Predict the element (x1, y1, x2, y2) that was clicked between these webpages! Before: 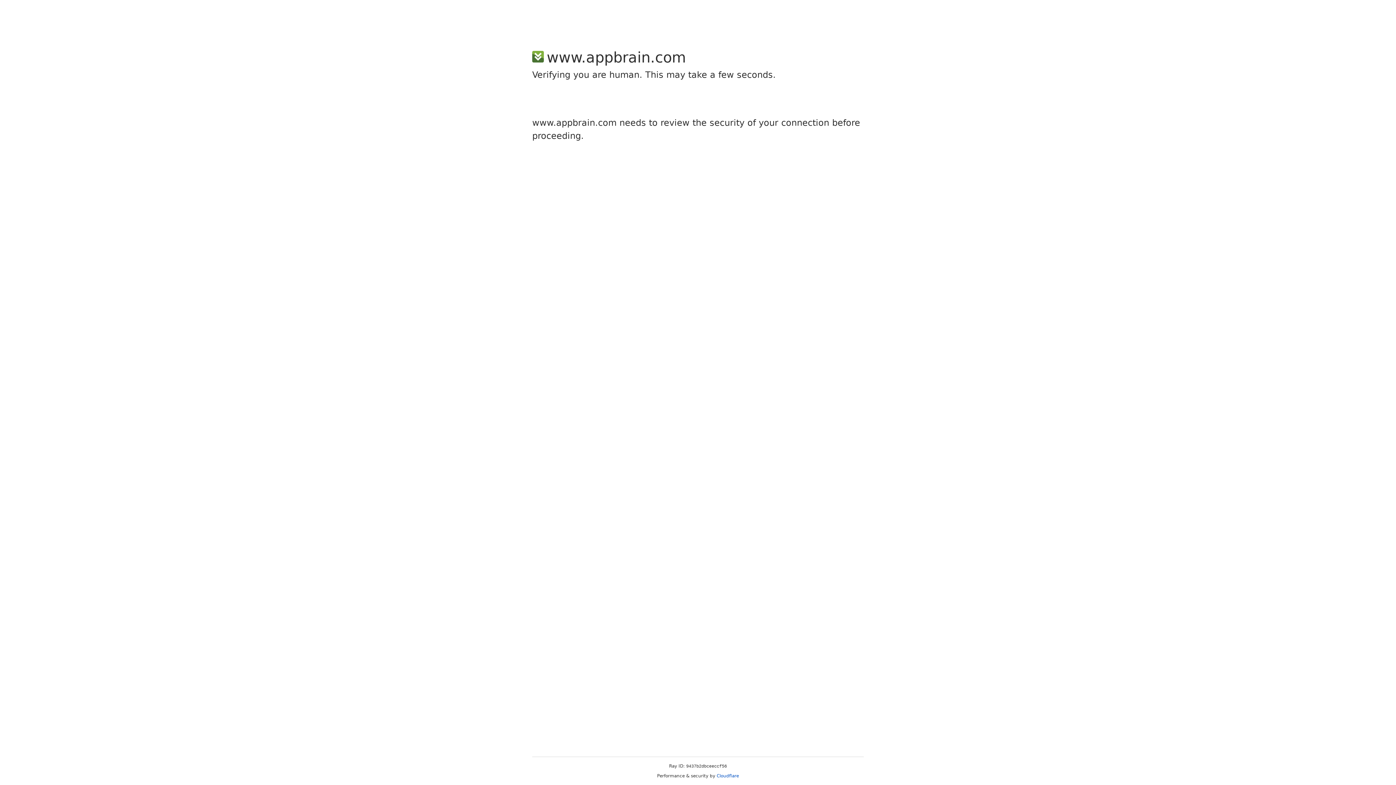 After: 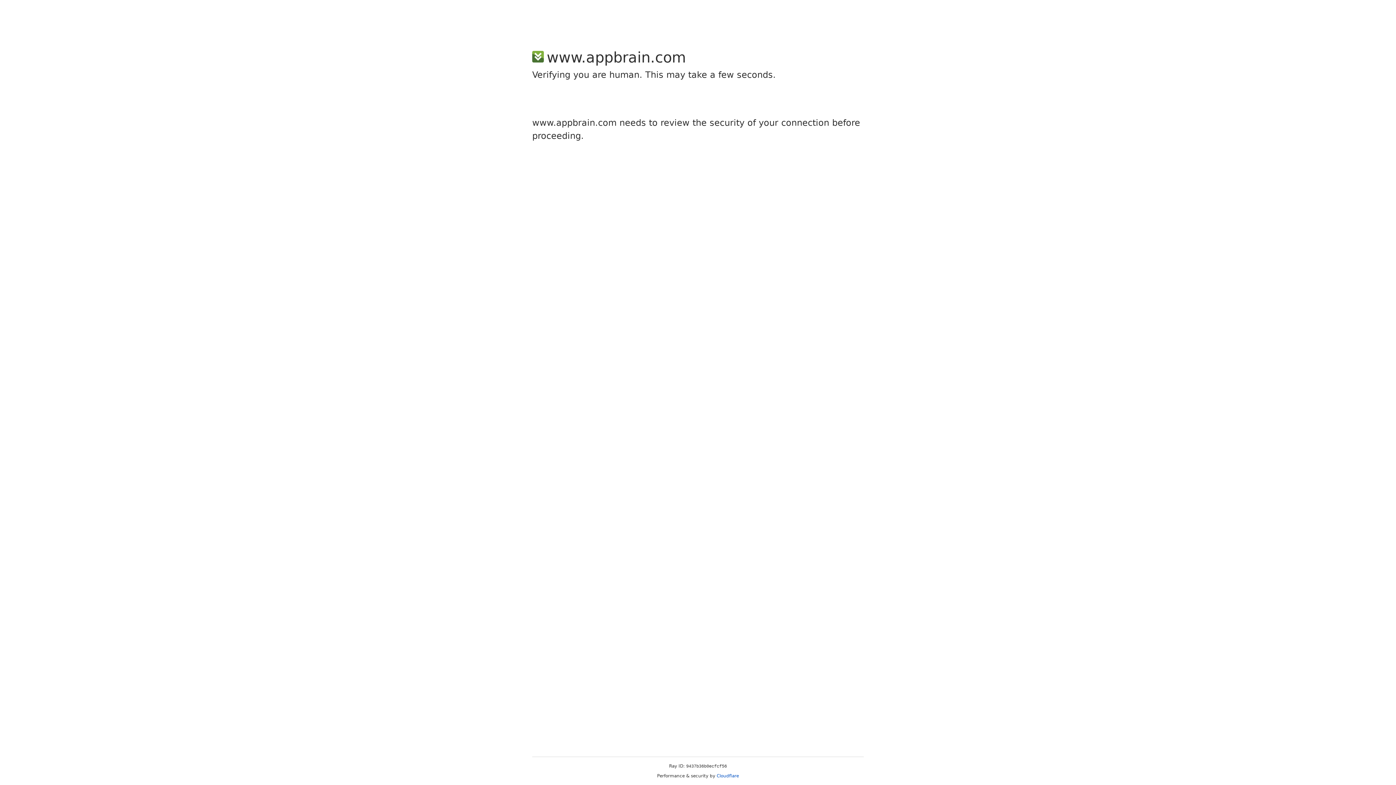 Action: bbox: (716, 773, 739, 778) label: Cloudflare